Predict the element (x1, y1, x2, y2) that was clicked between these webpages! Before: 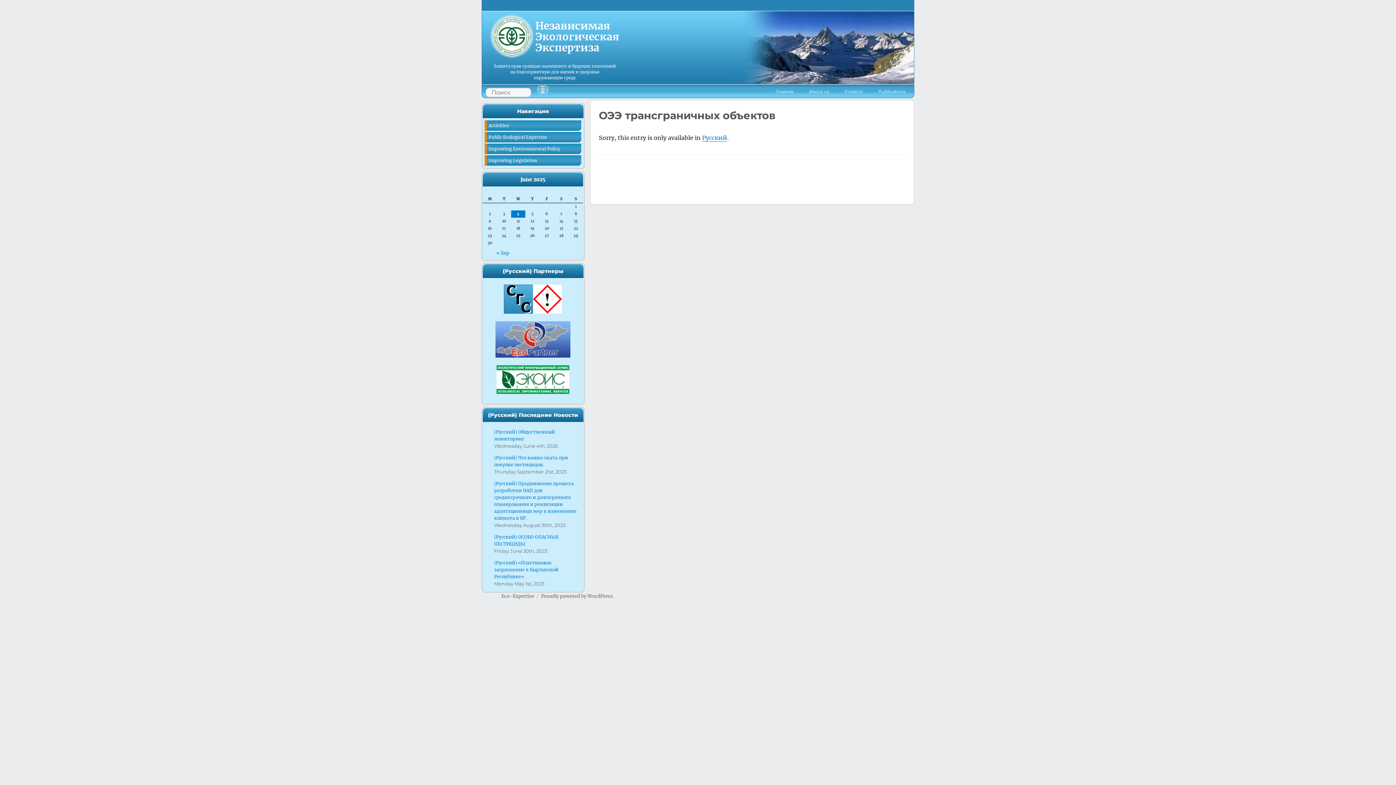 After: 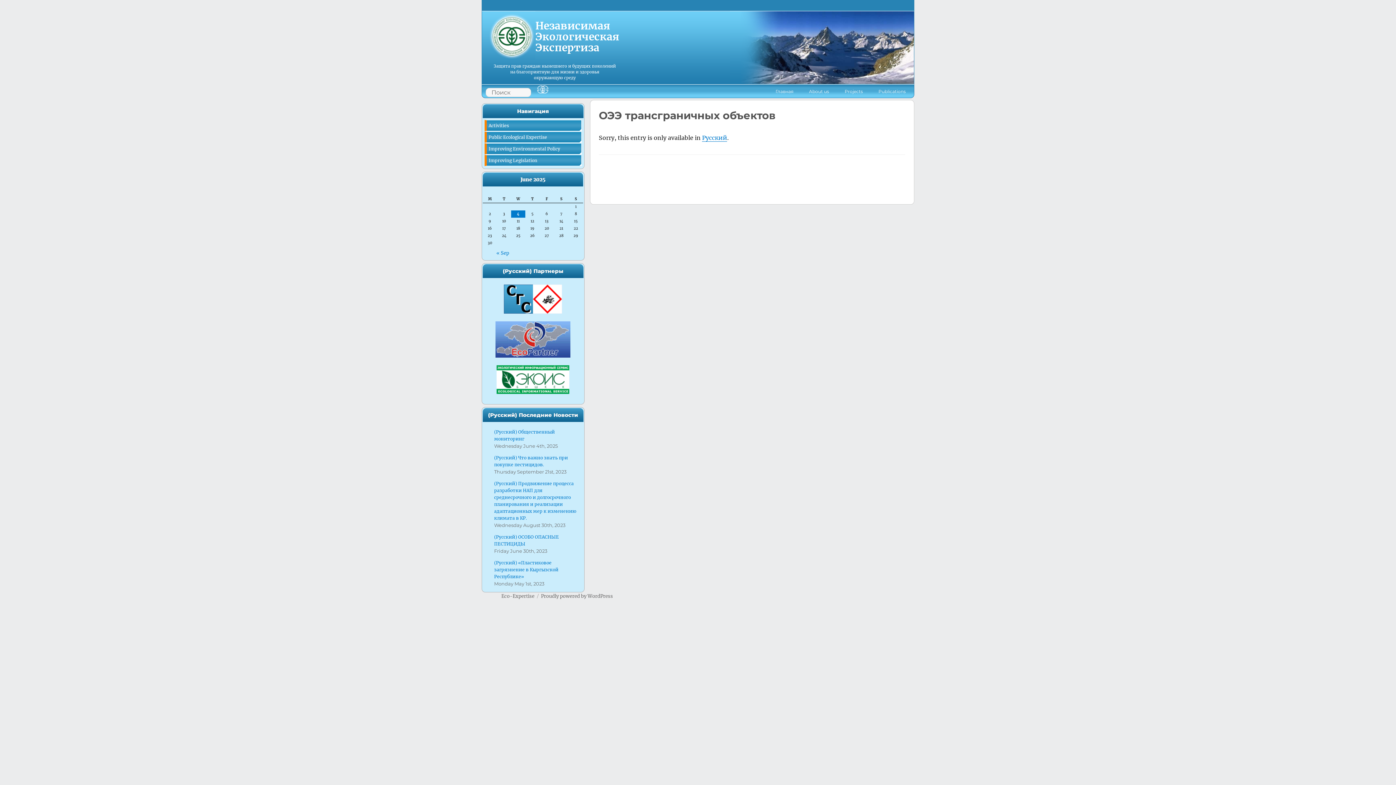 Action: bbox: (495, 336, 570, 342)